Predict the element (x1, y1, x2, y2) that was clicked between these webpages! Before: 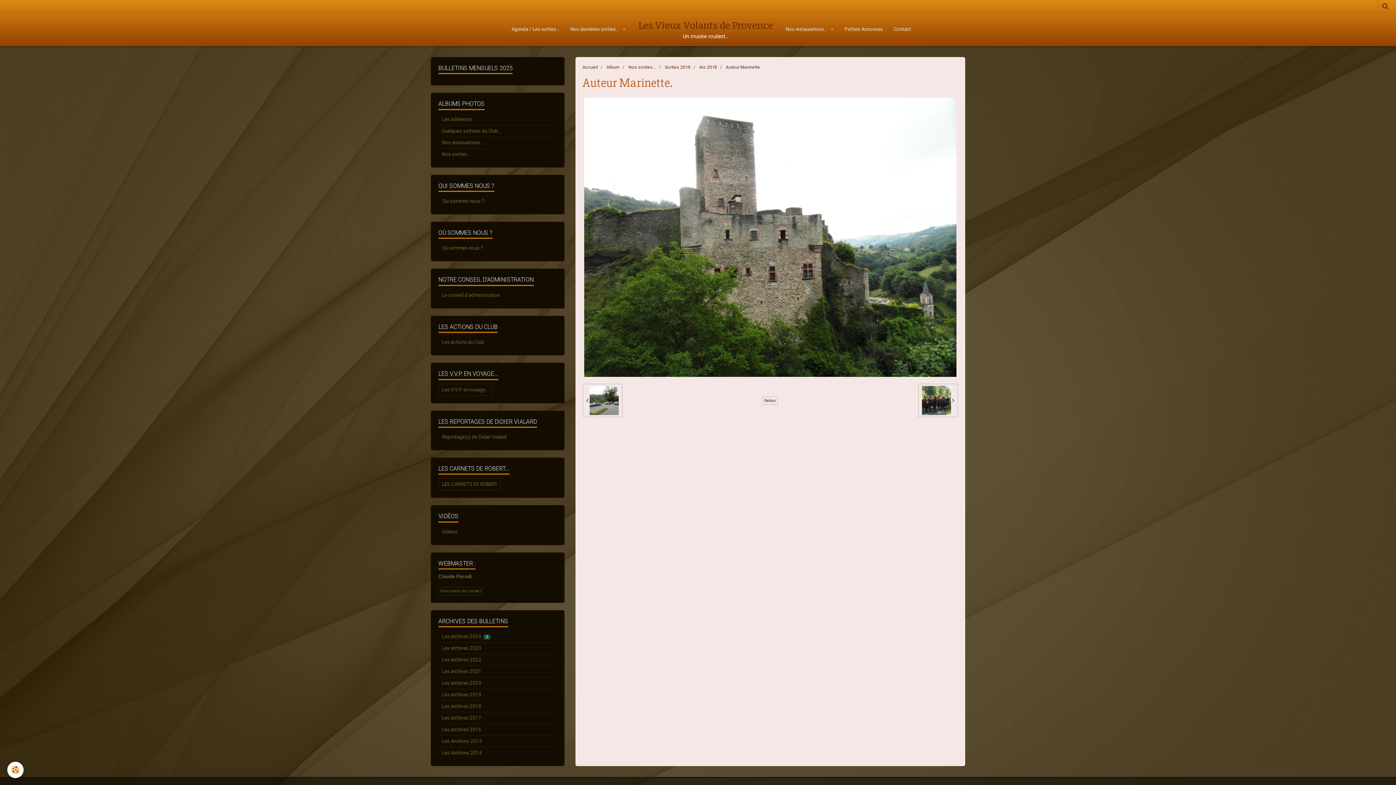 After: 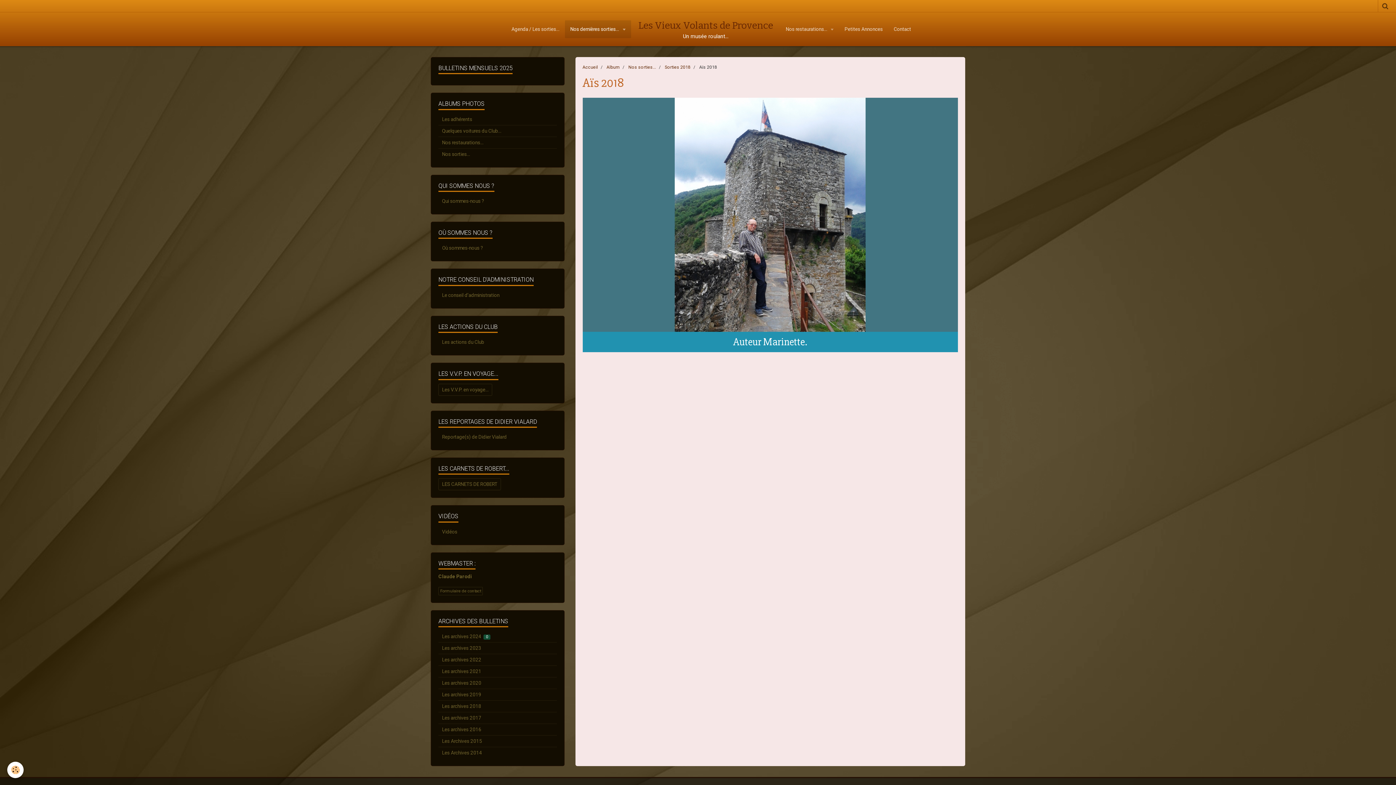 Action: bbox: (699, 64, 717, 69) label: Aïs 2018